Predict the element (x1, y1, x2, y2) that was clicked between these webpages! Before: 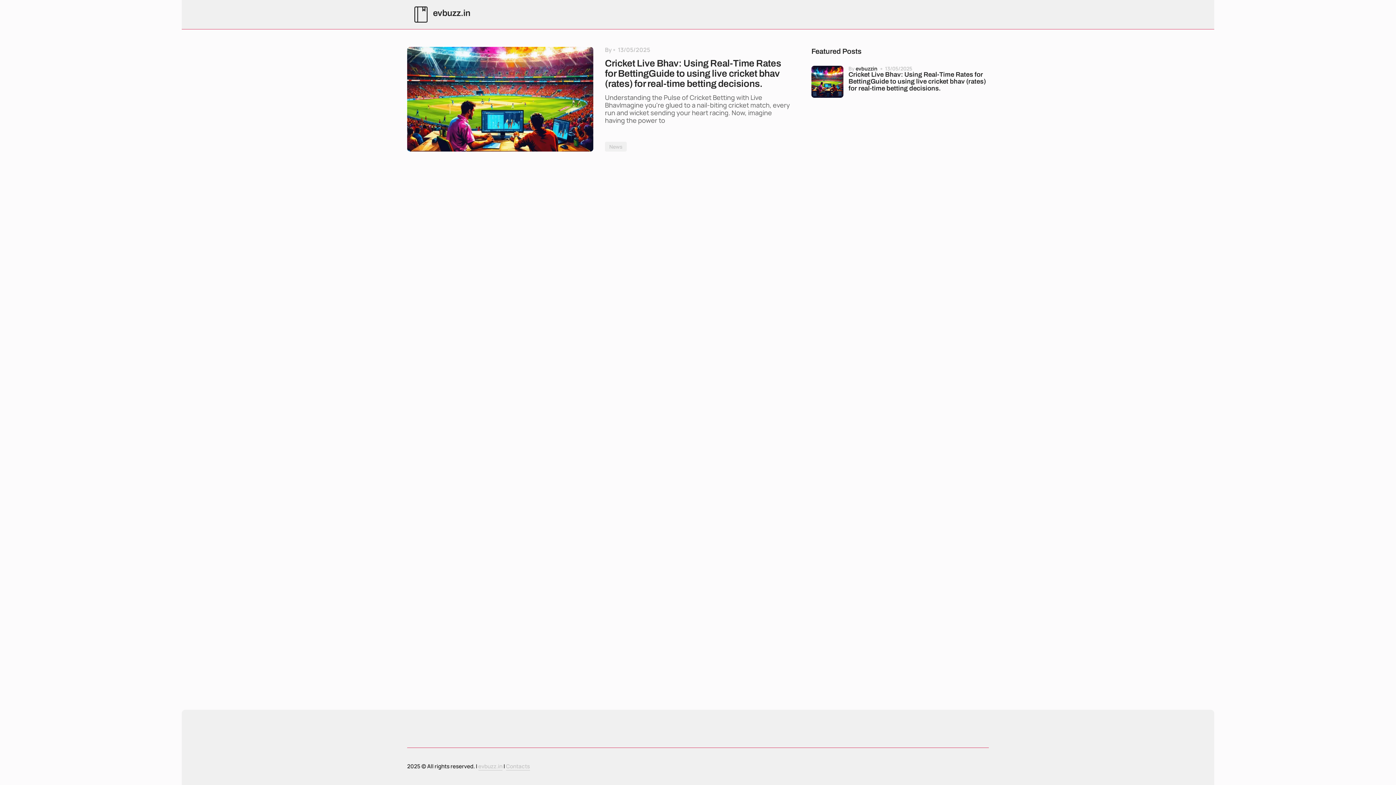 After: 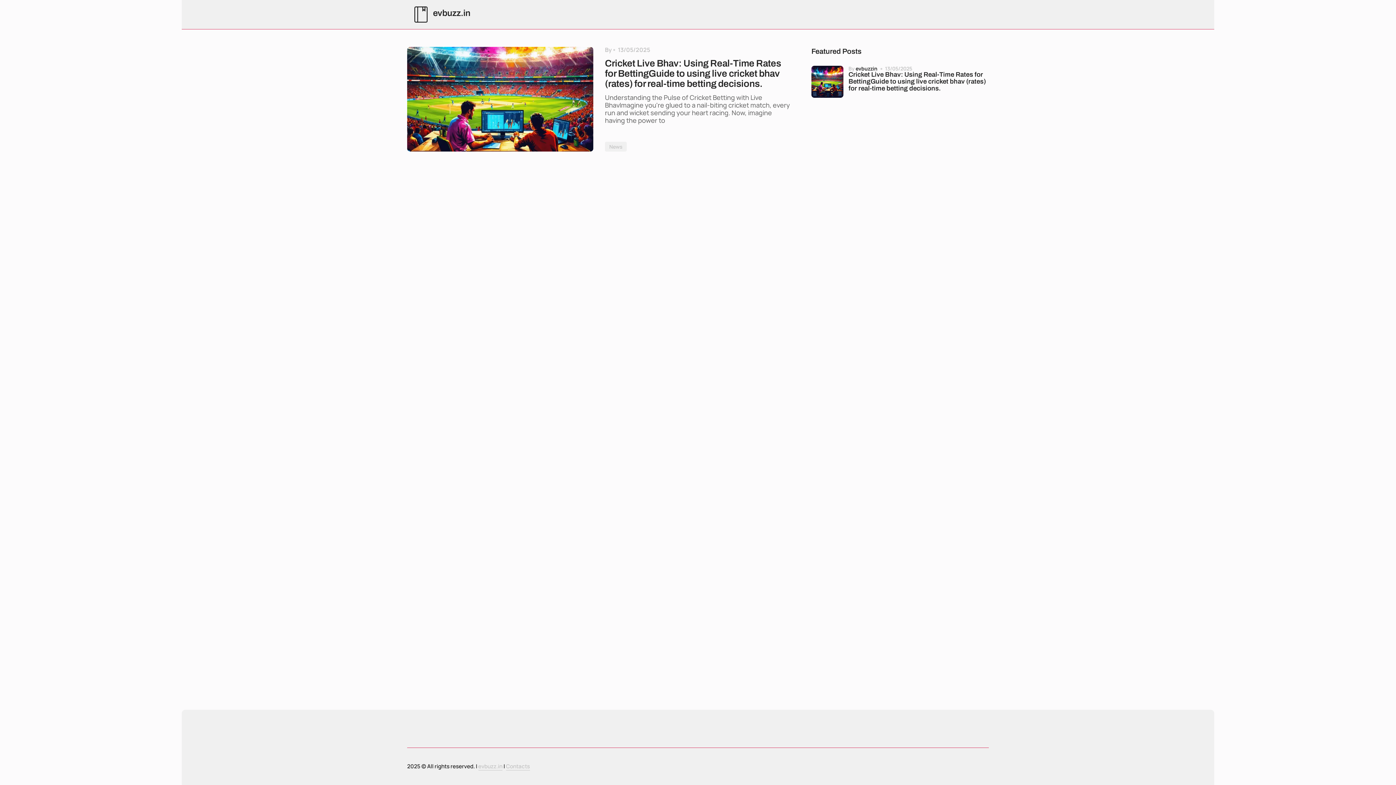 Action: label: evbuzz.in bbox: (478, 762, 502, 770)